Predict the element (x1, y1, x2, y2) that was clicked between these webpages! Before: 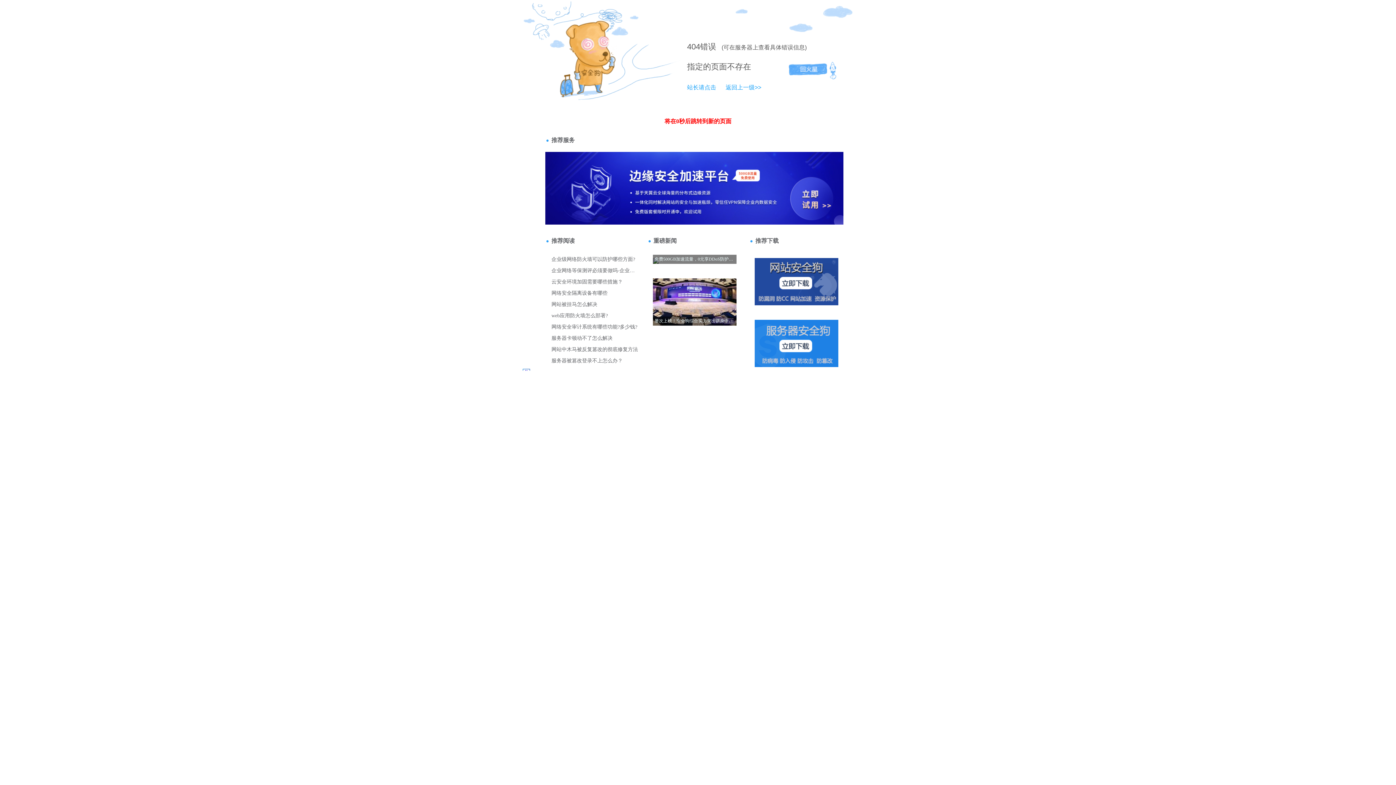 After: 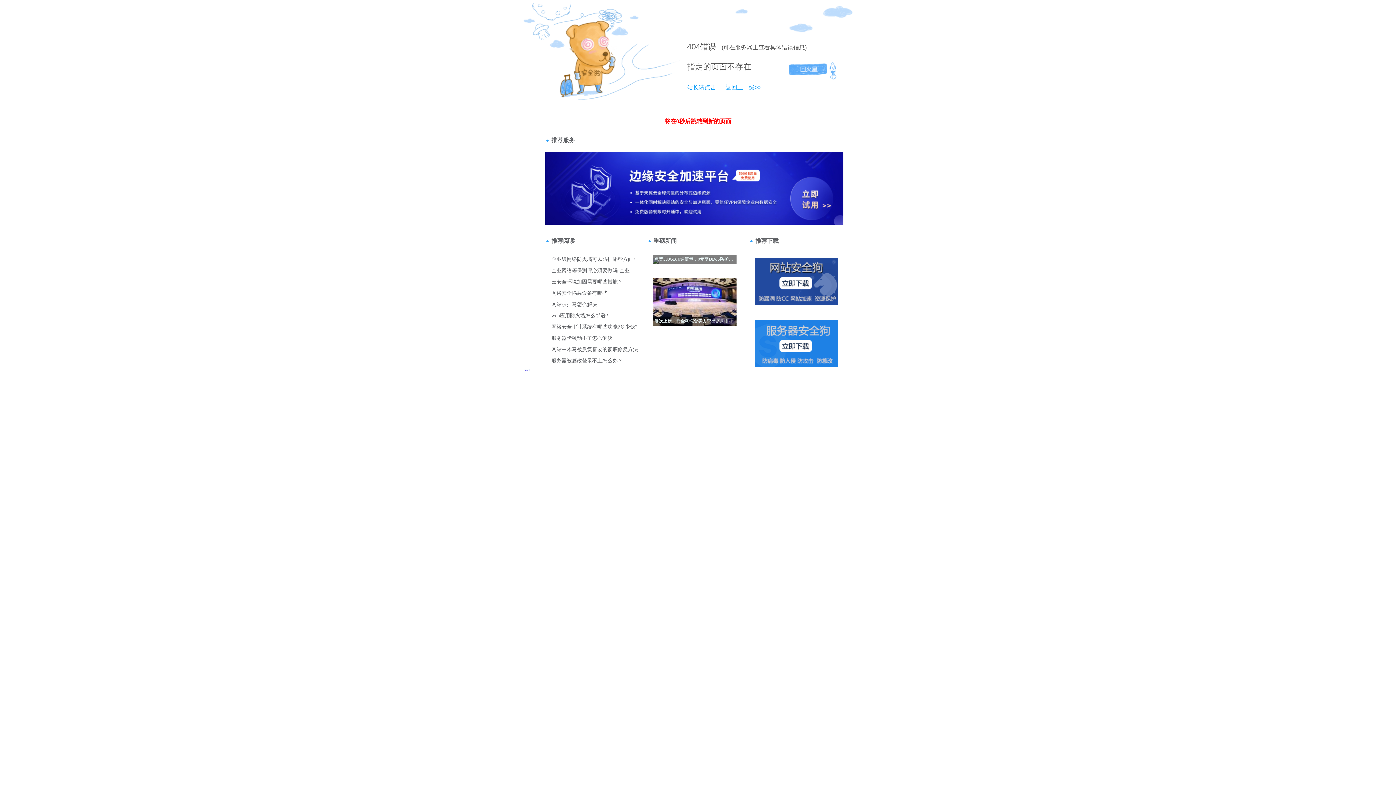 Action: label: 站长请点击 bbox: (687, 84, 716, 90)